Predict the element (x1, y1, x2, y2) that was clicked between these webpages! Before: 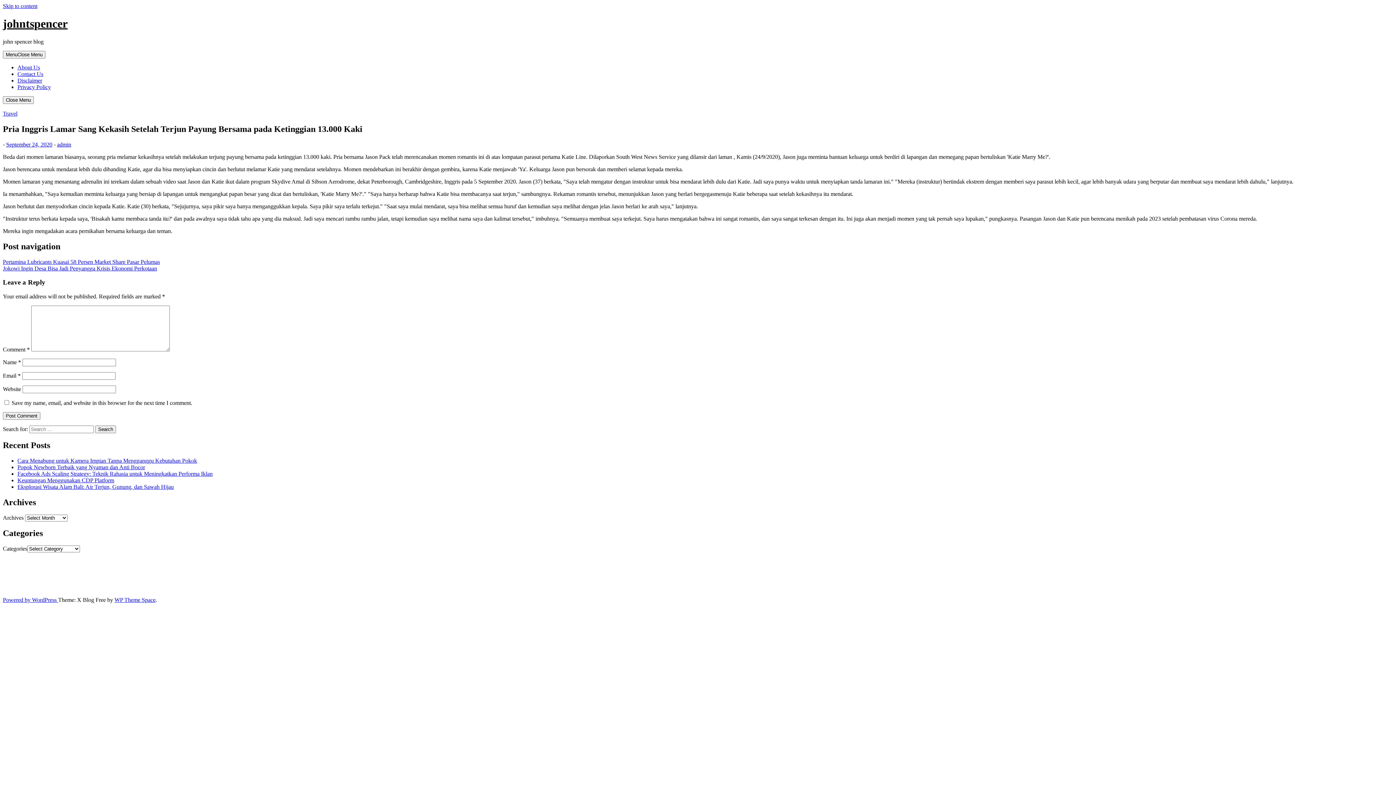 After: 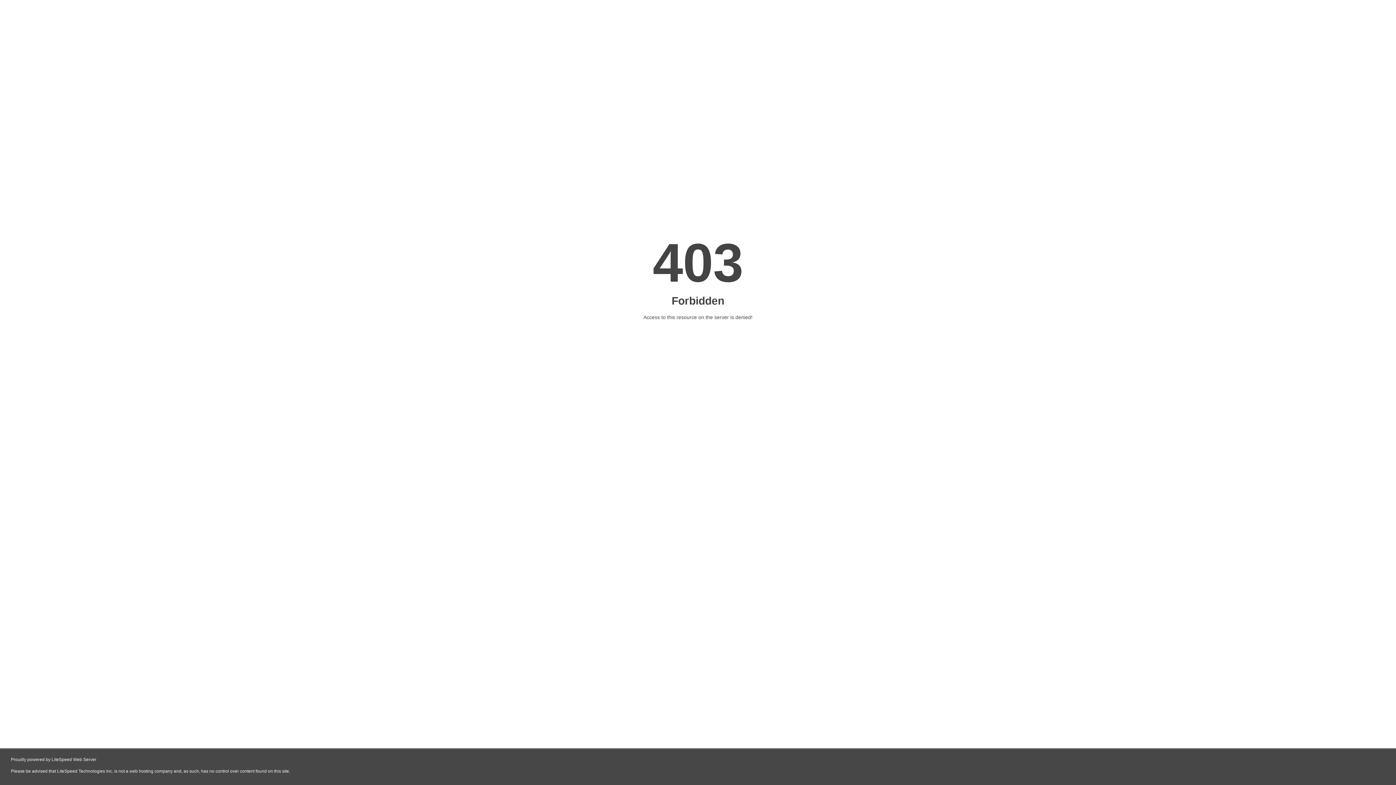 Action: label: driving bbox: (458, 578, 475, 584)